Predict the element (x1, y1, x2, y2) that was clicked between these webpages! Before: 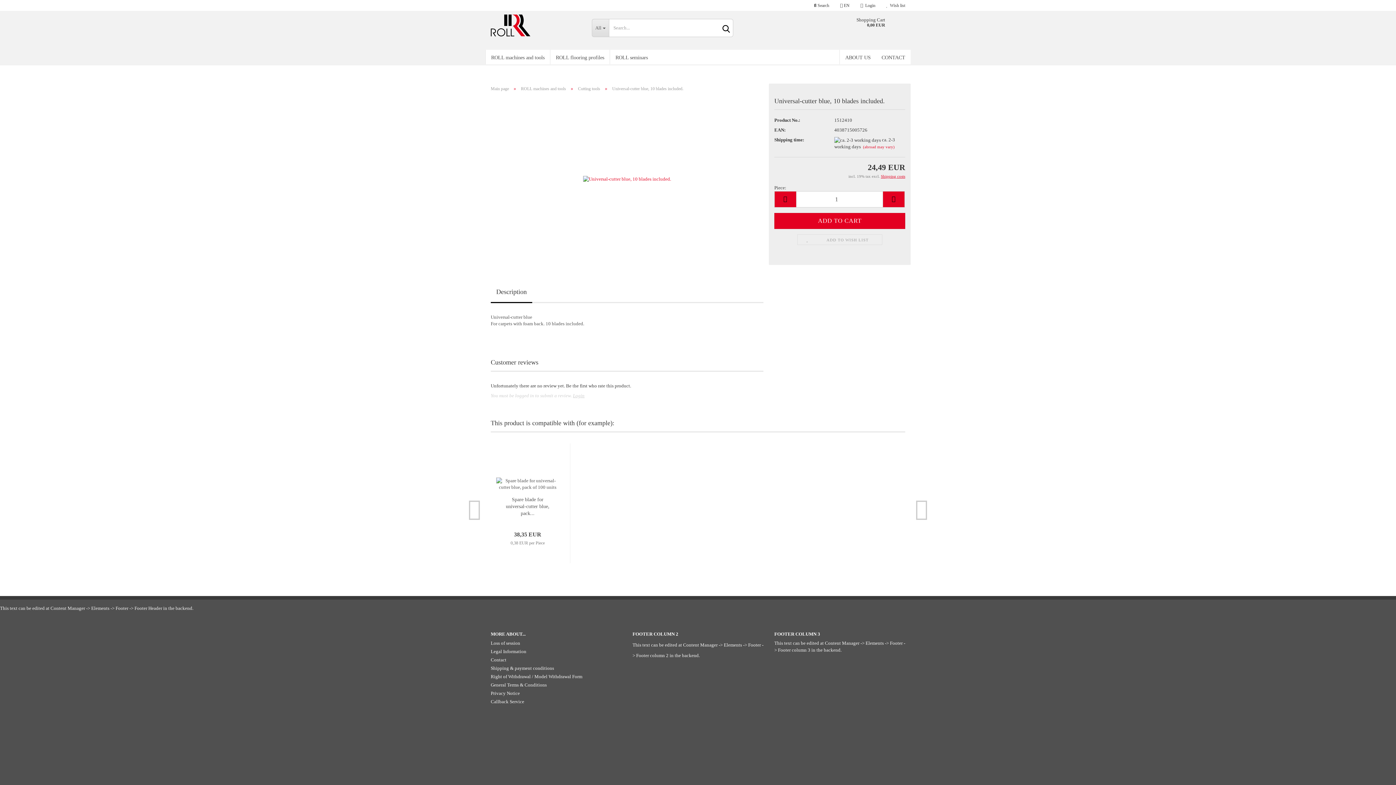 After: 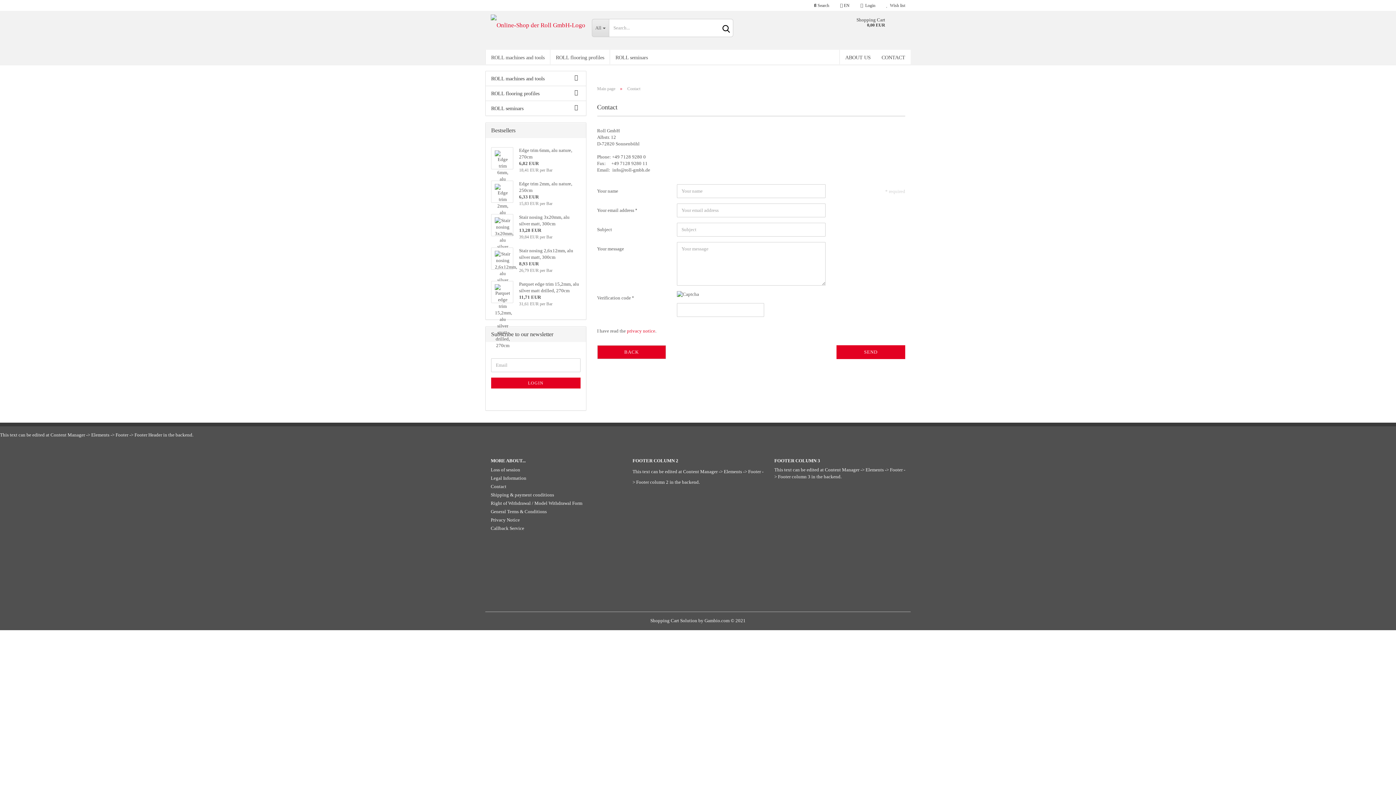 Action: bbox: (490, 656, 621, 663) label: Contact